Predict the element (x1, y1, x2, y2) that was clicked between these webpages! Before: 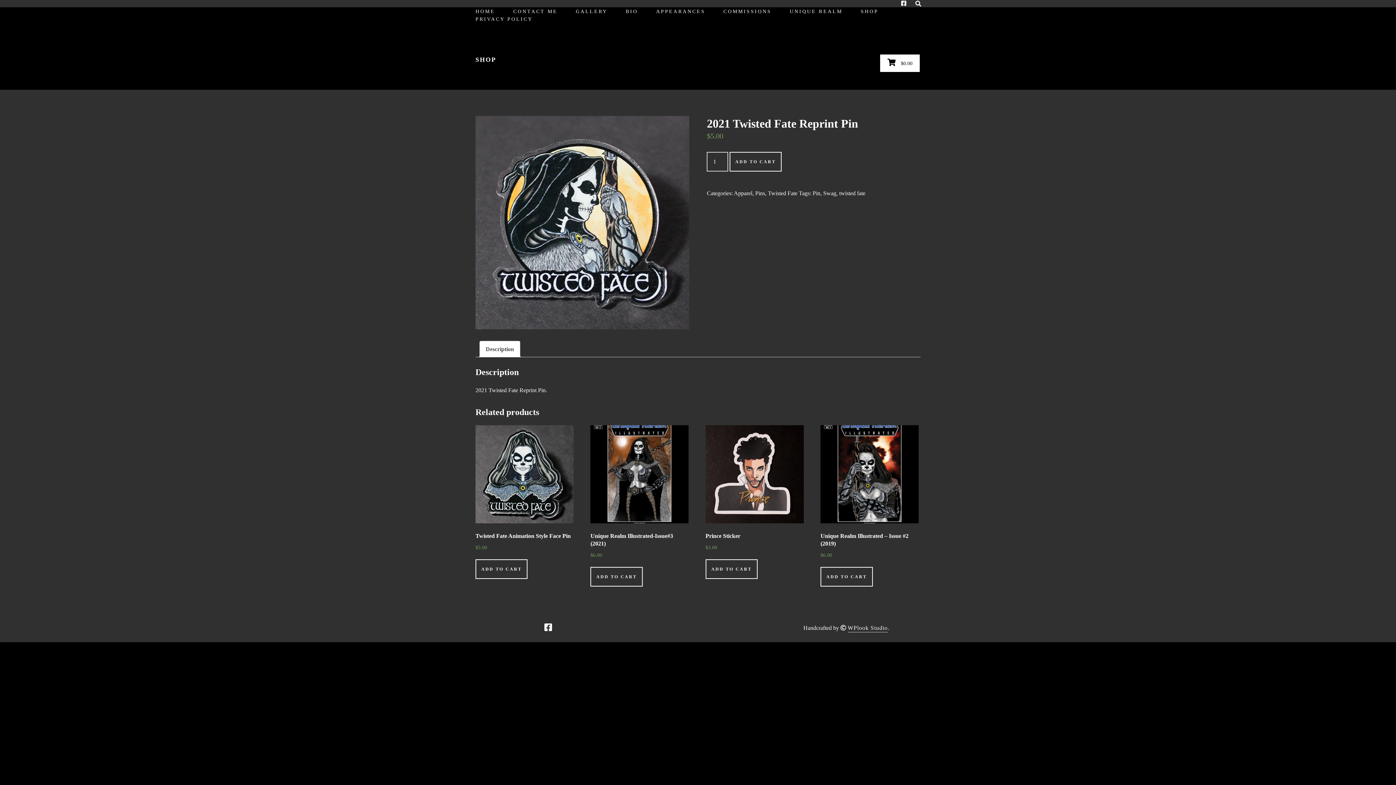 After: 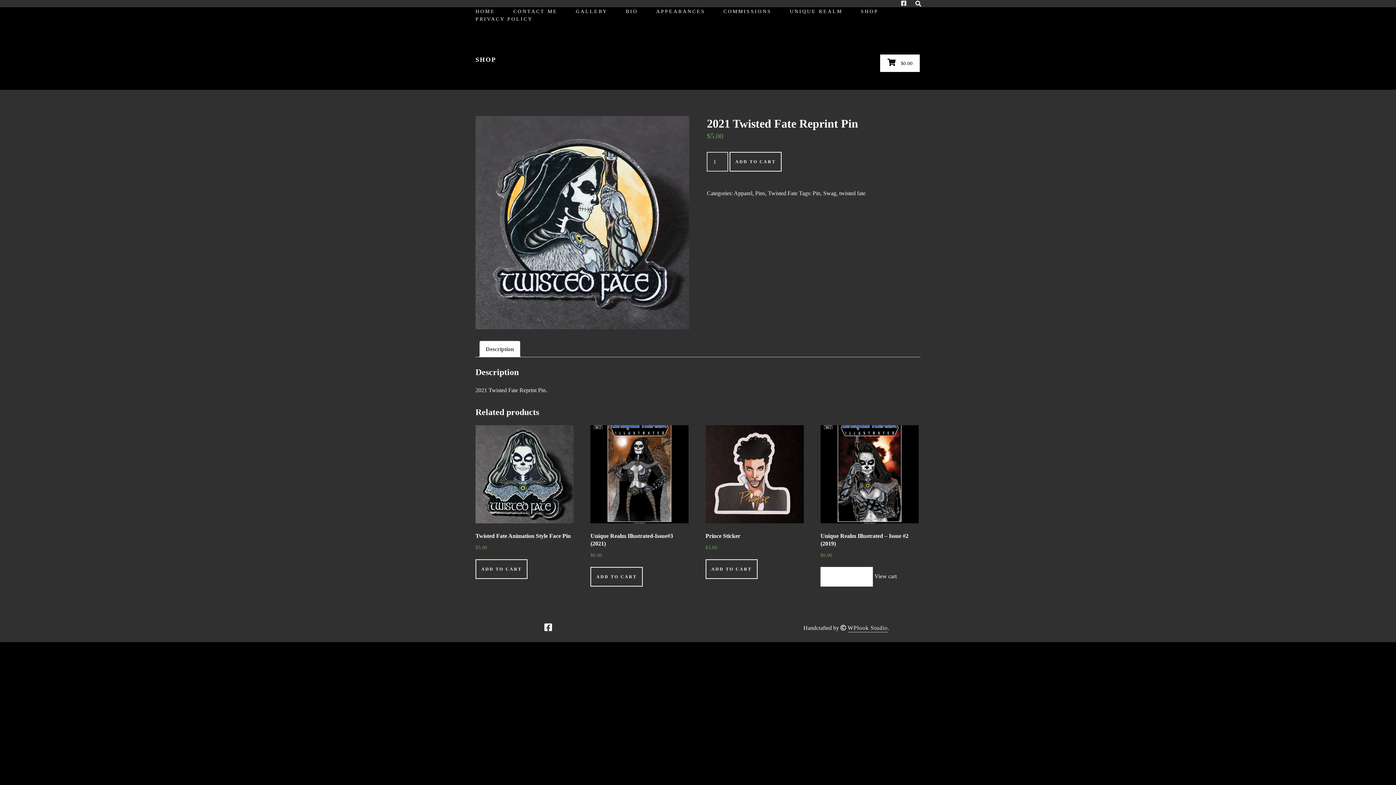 Action: label: Add “Unique Realm Illustrated – Issue #2 (2019)” to your cart bbox: (820, 567, 872, 586)